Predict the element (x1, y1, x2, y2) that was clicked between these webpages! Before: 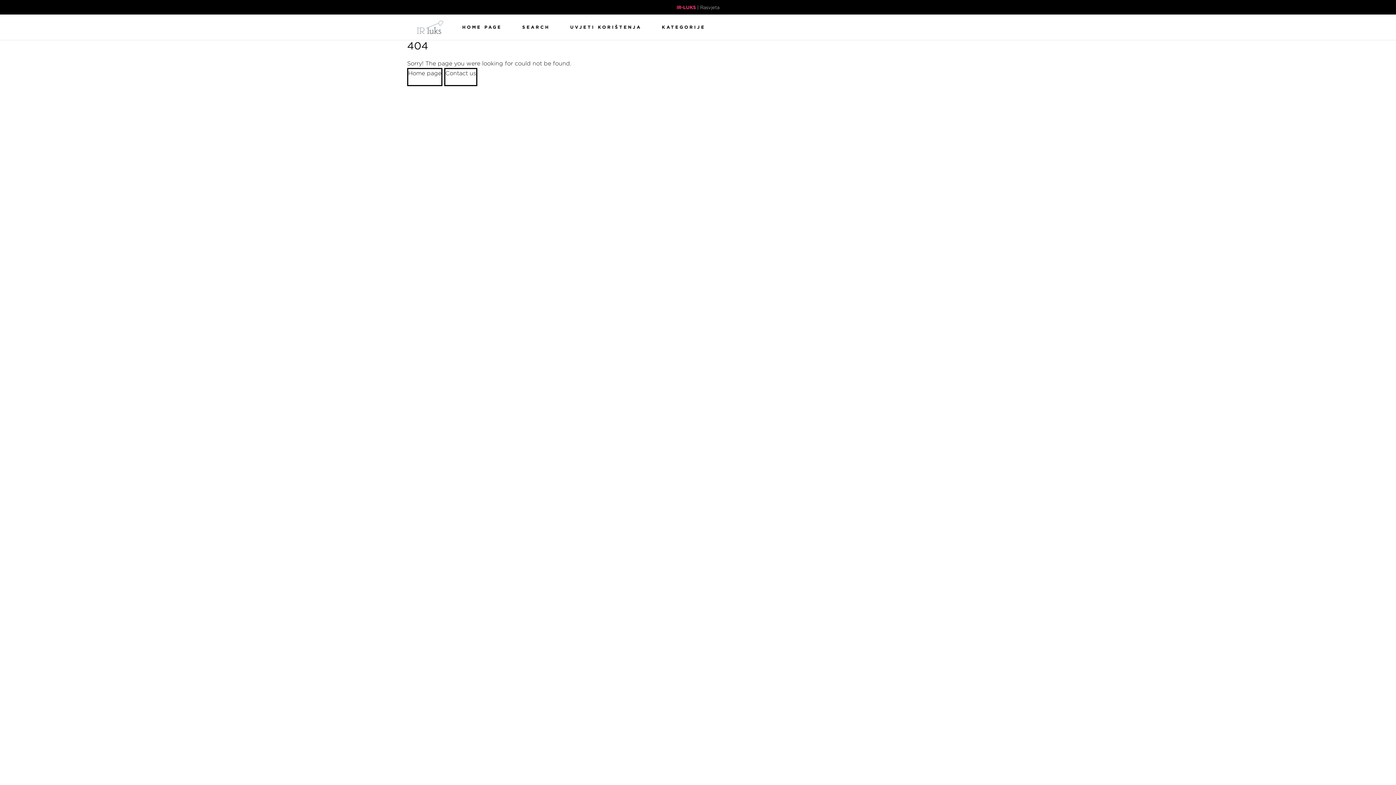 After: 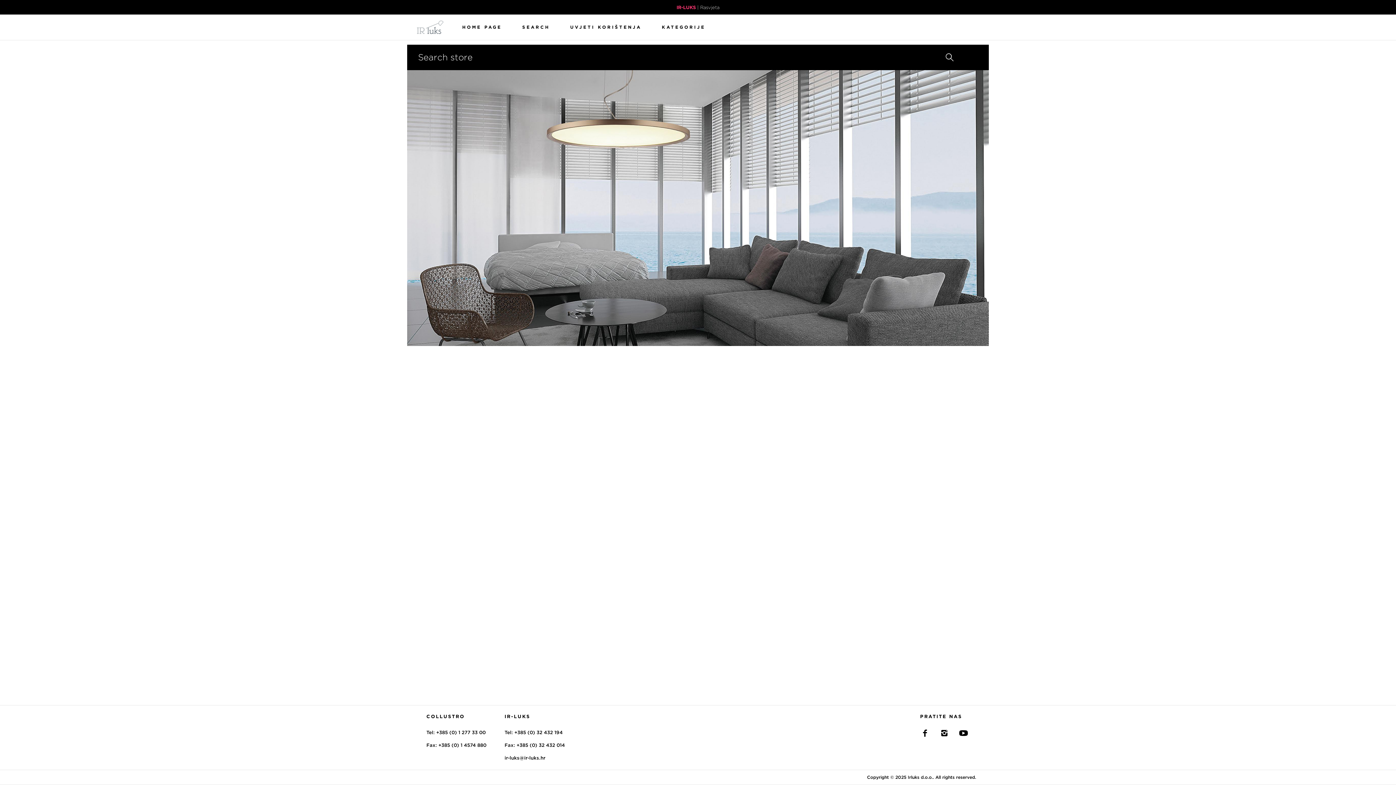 Action: bbox: (407, 67, 442, 86) label: Home page